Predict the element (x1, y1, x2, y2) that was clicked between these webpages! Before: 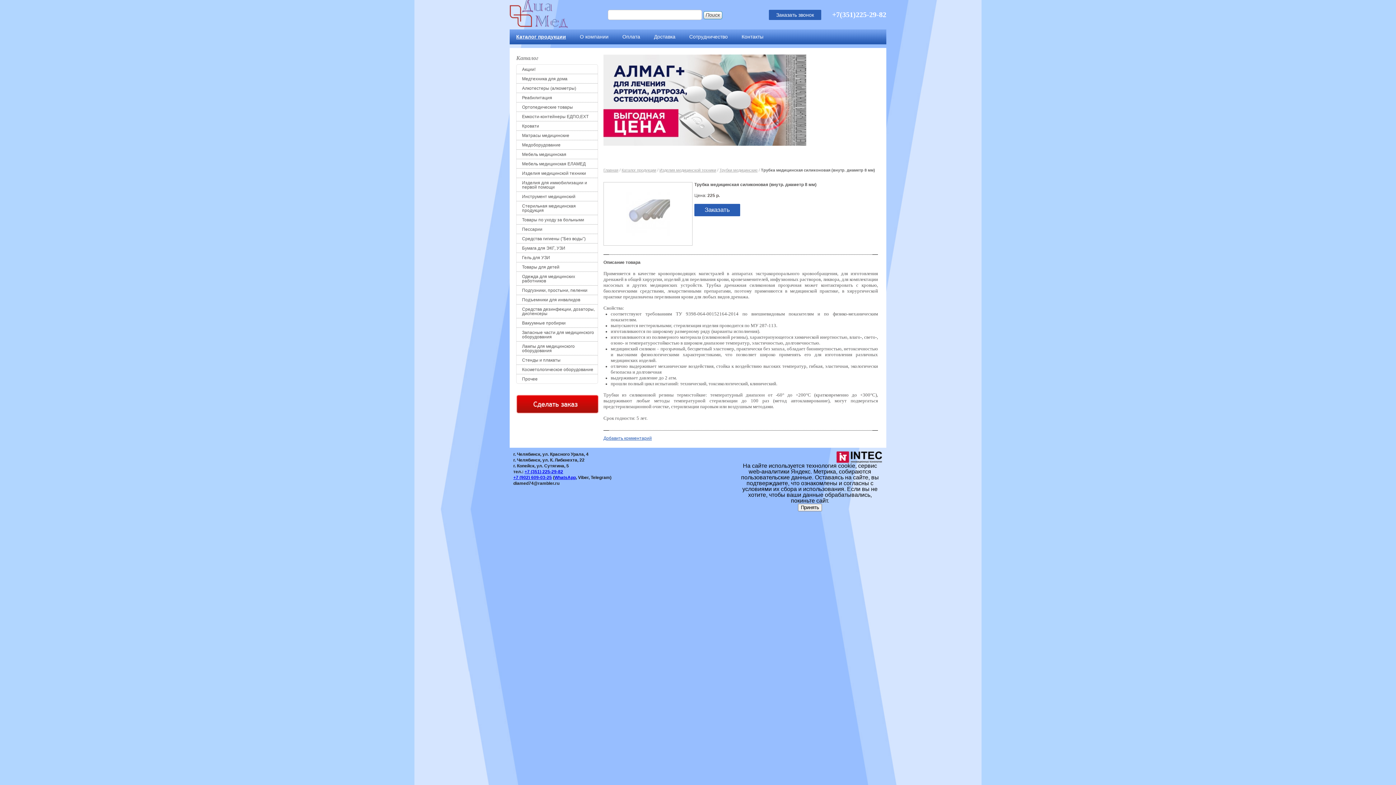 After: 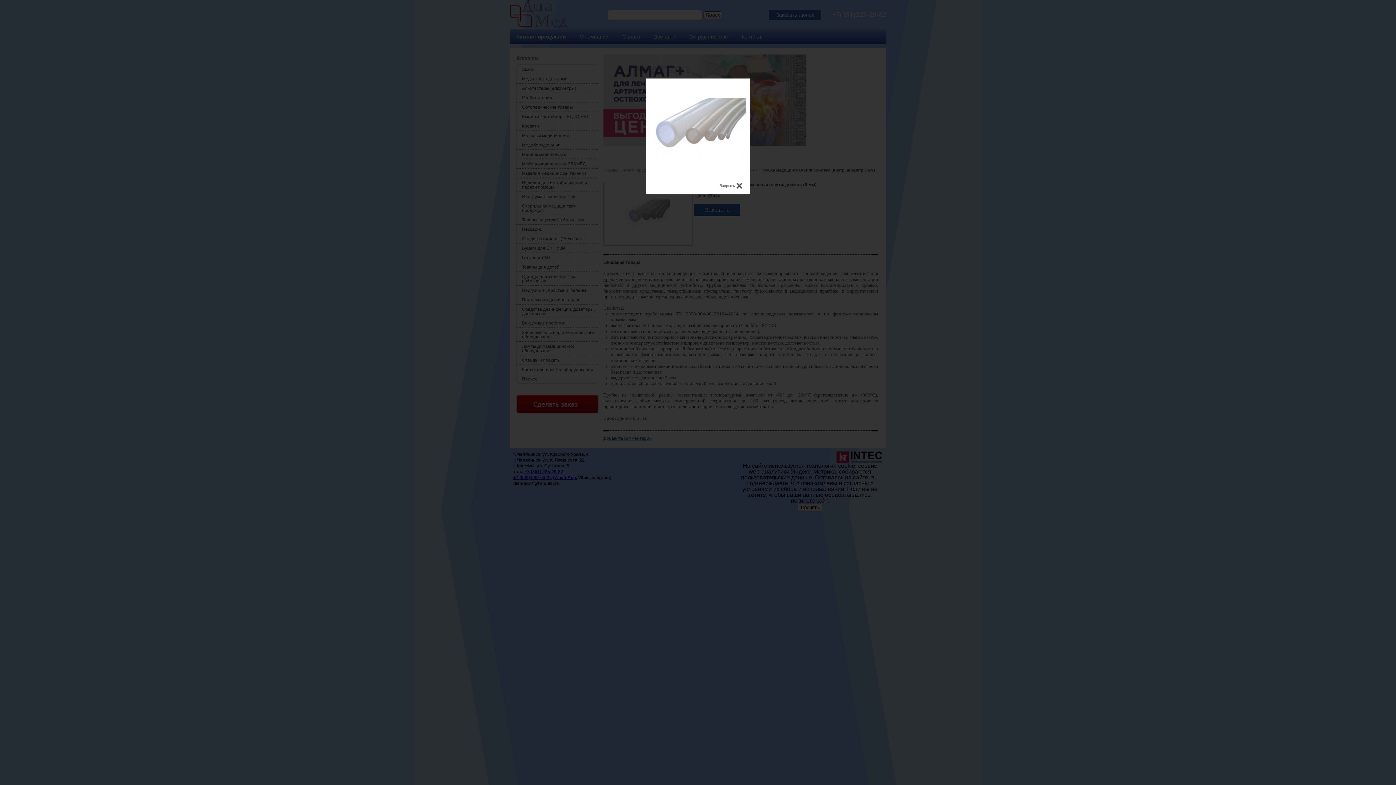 Action: bbox: (606, 184, 690, 243)